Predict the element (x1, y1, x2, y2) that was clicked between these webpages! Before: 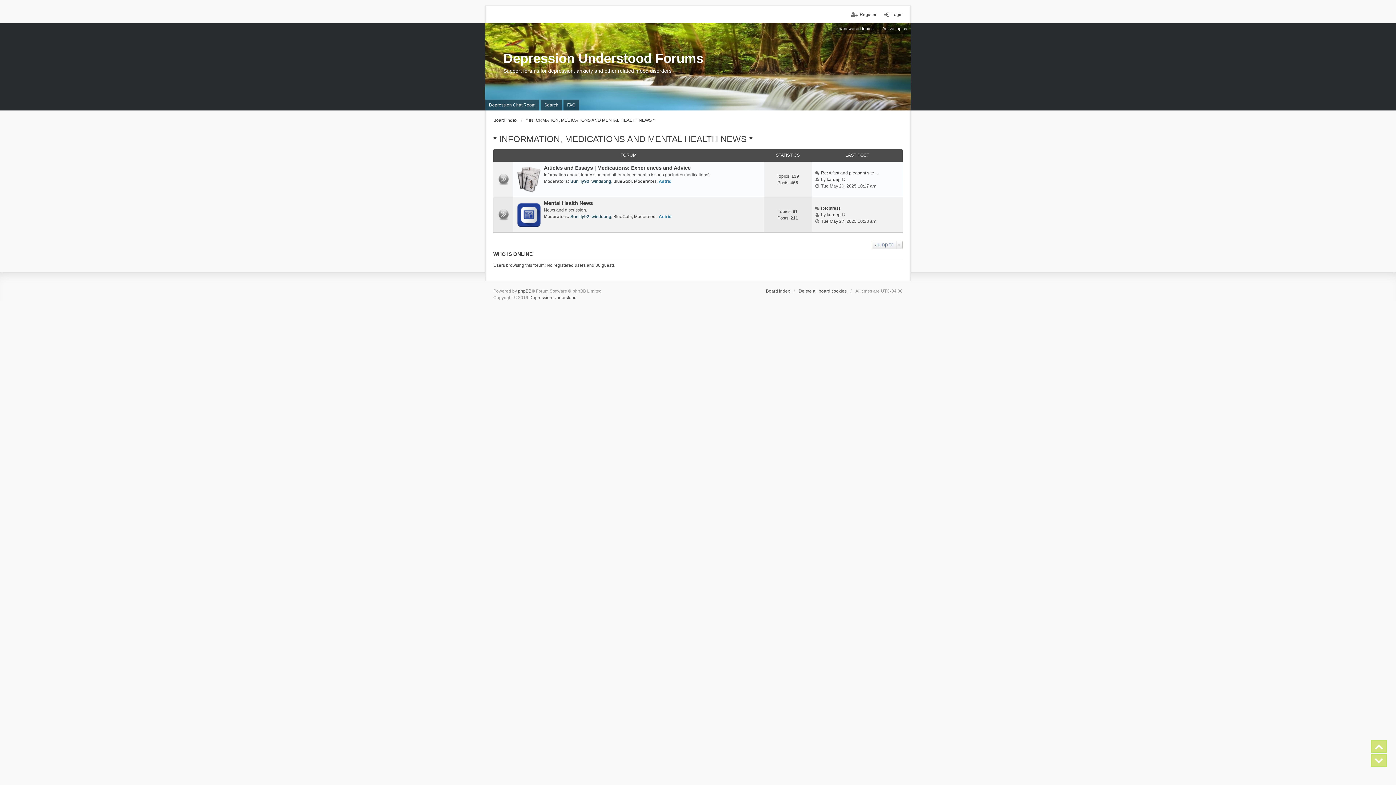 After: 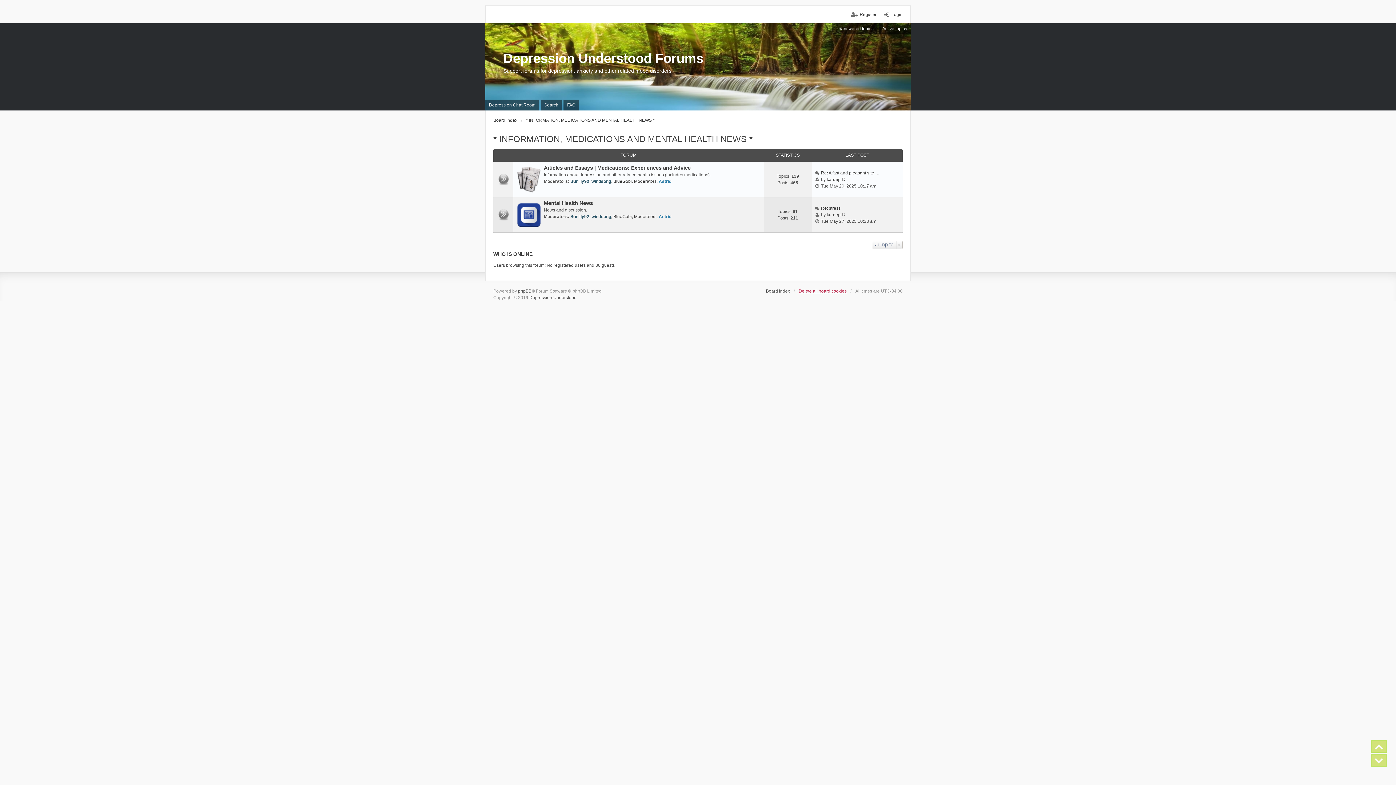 Action: label: Delete all board cookies bbox: (798, 288, 846, 294)